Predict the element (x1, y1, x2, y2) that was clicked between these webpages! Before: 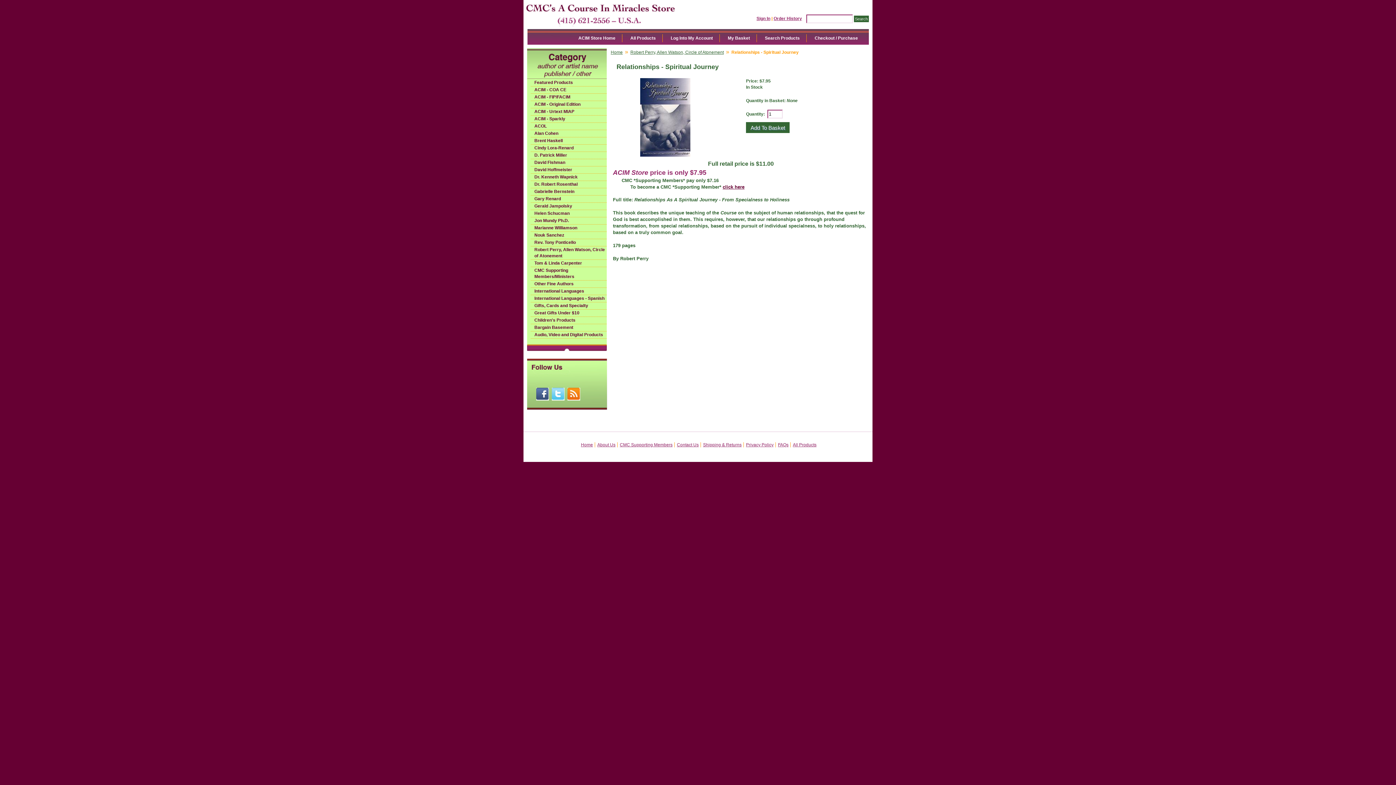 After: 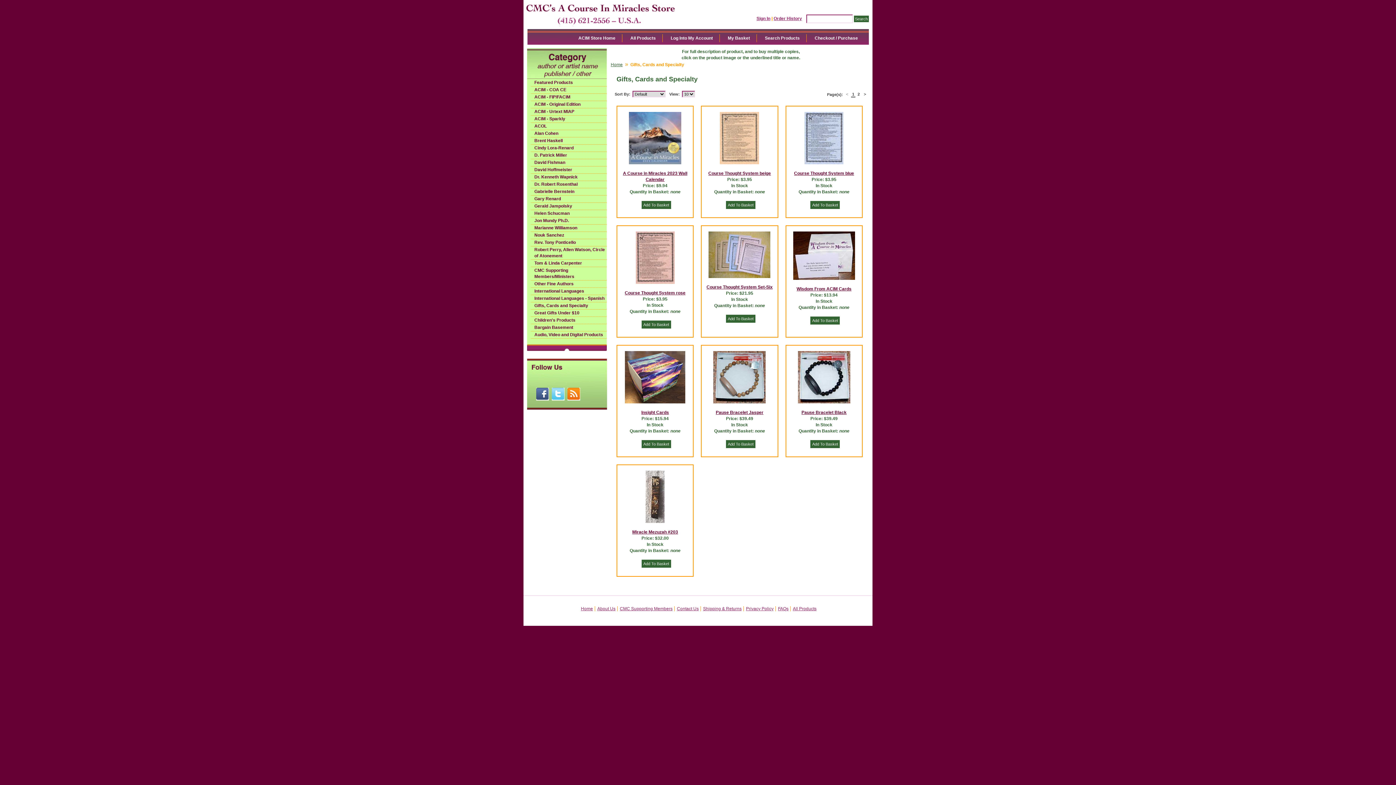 Action: label: Gifts, Cards and Specialty bbox: (530, 302, 606, 309)